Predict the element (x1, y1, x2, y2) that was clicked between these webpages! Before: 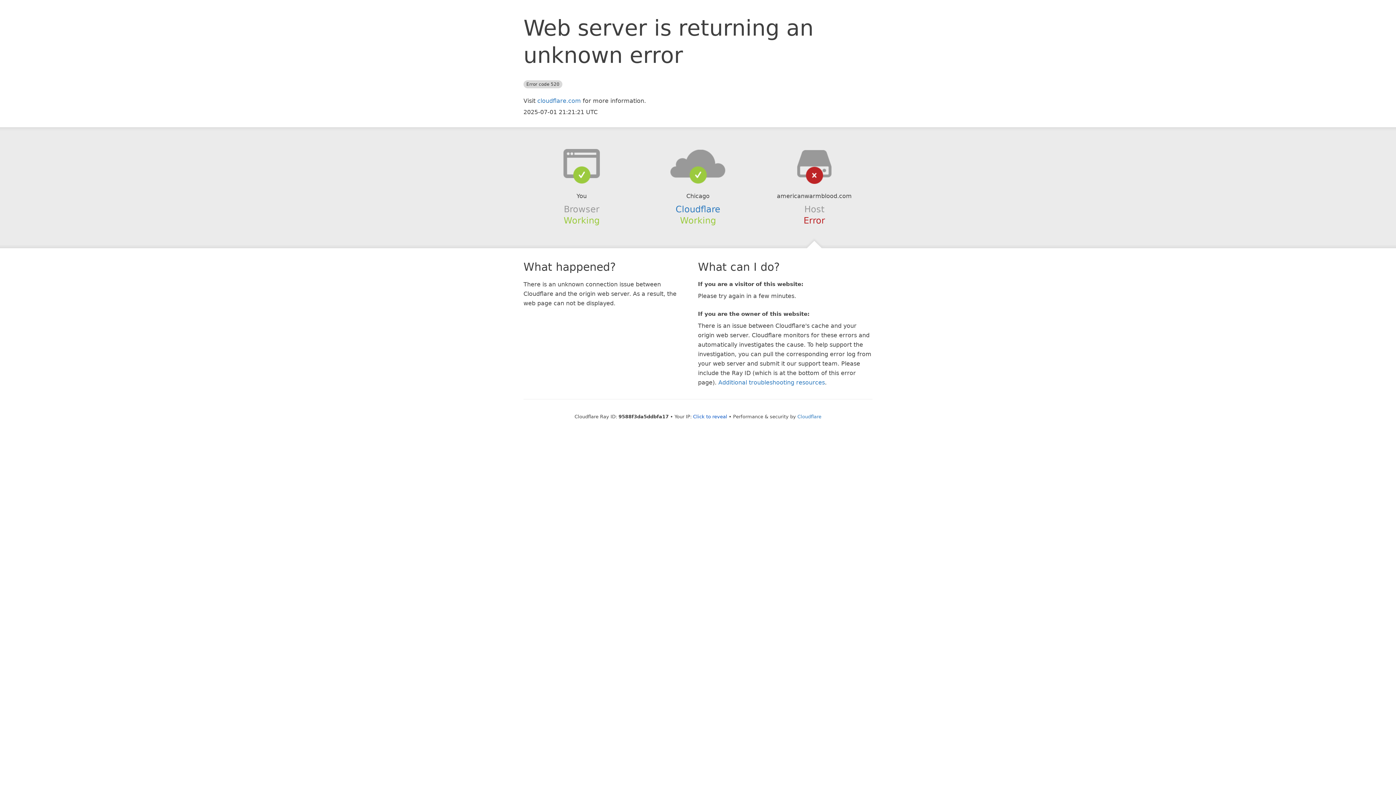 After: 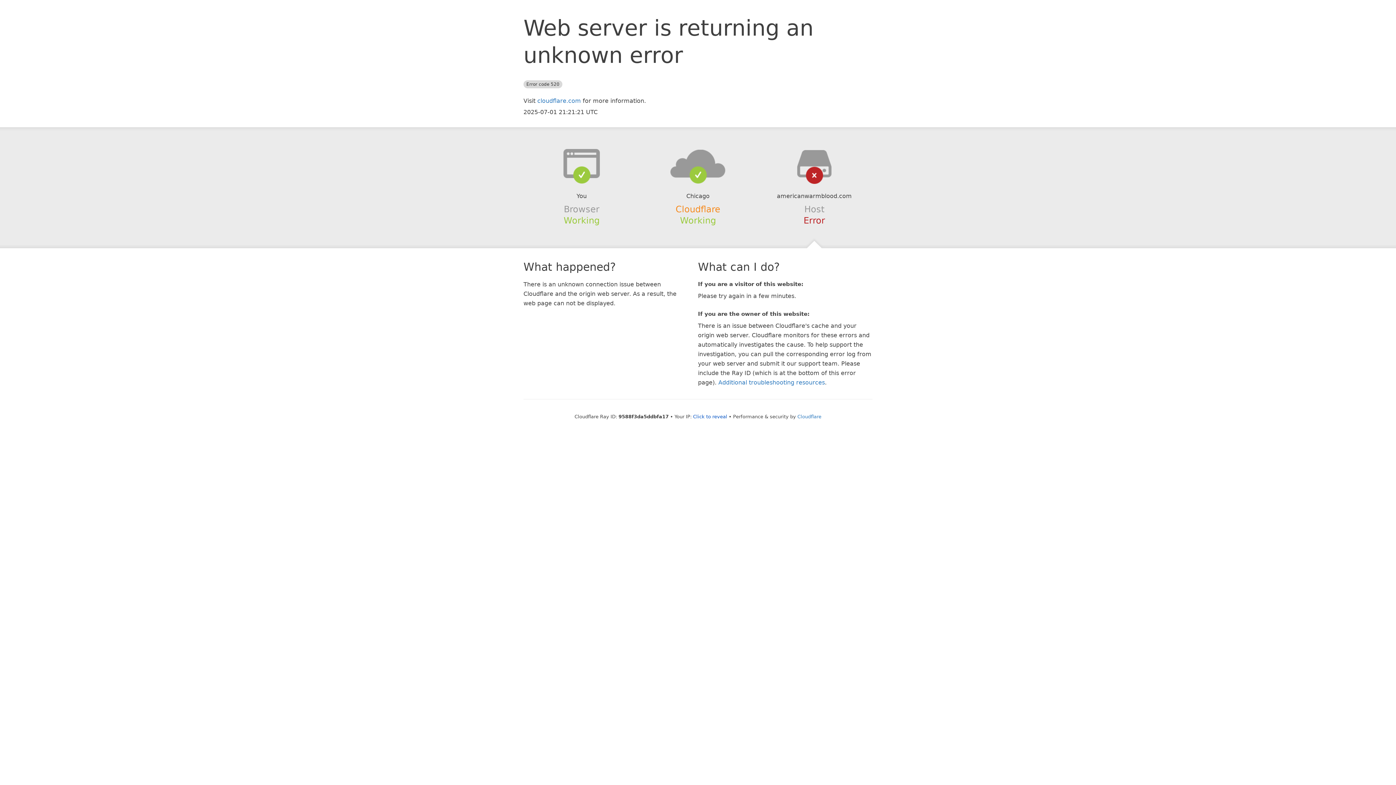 Action: bbox: (675, 204, 720, 214) label: Cloudflare